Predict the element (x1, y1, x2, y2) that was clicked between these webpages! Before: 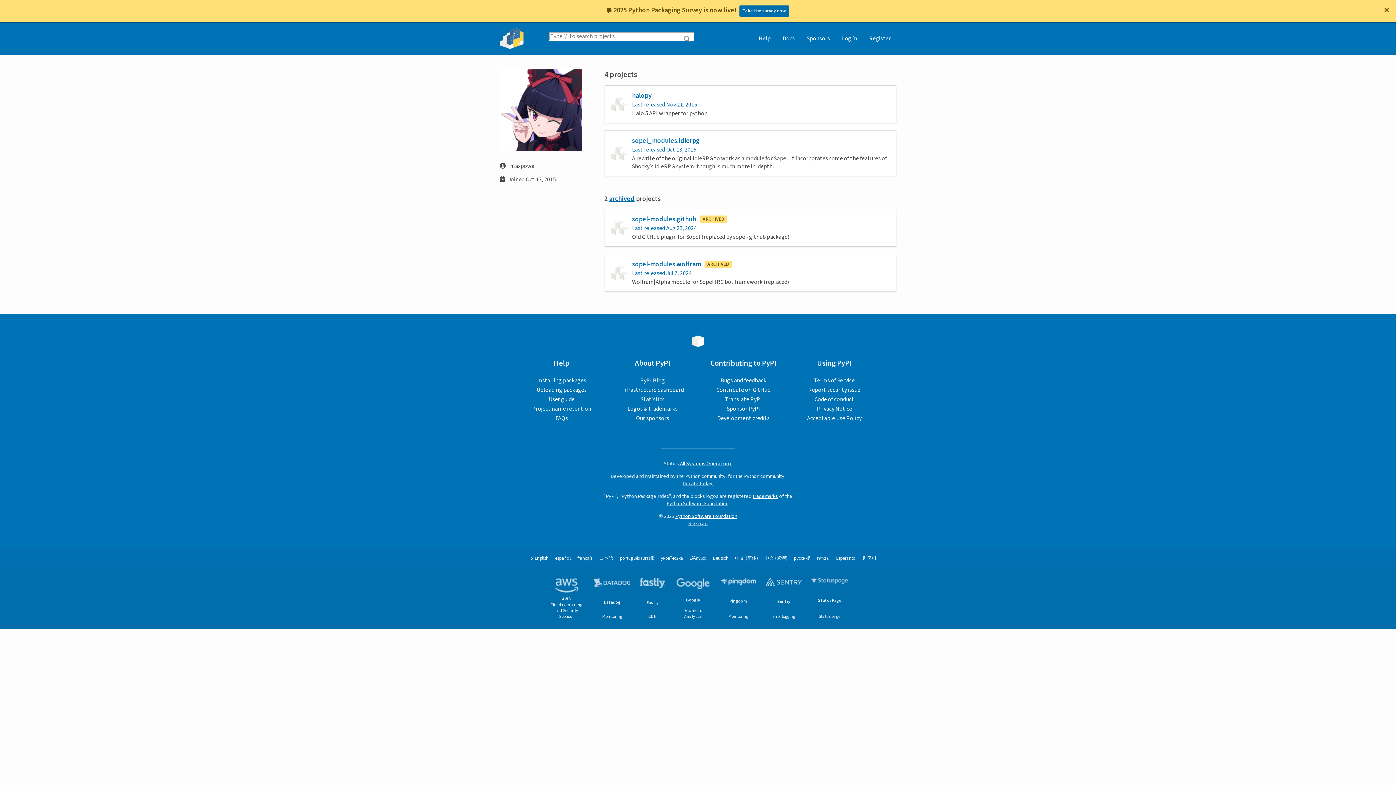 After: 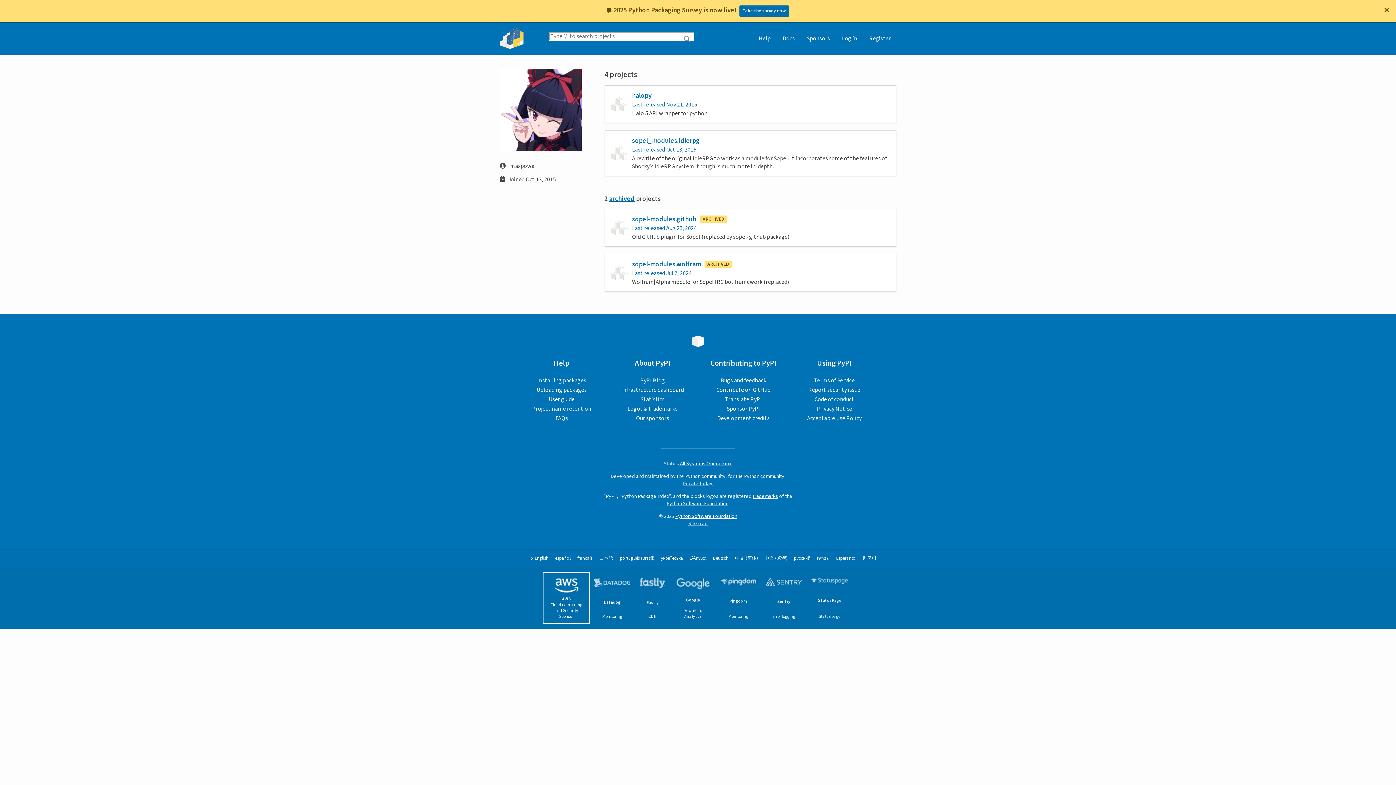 Action: label: AWS
Cloud computing and Security Sponsor bbox: (543, 573, 589, 623)